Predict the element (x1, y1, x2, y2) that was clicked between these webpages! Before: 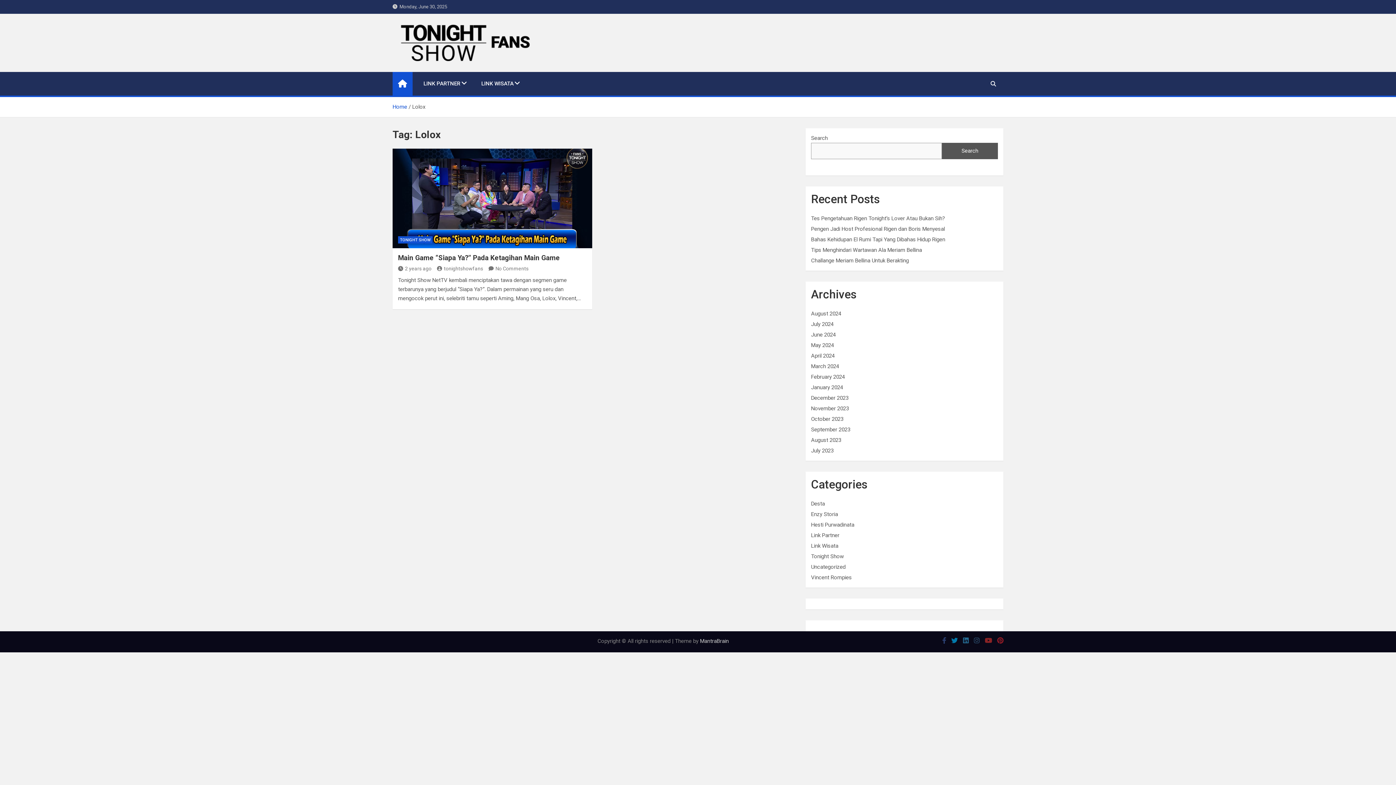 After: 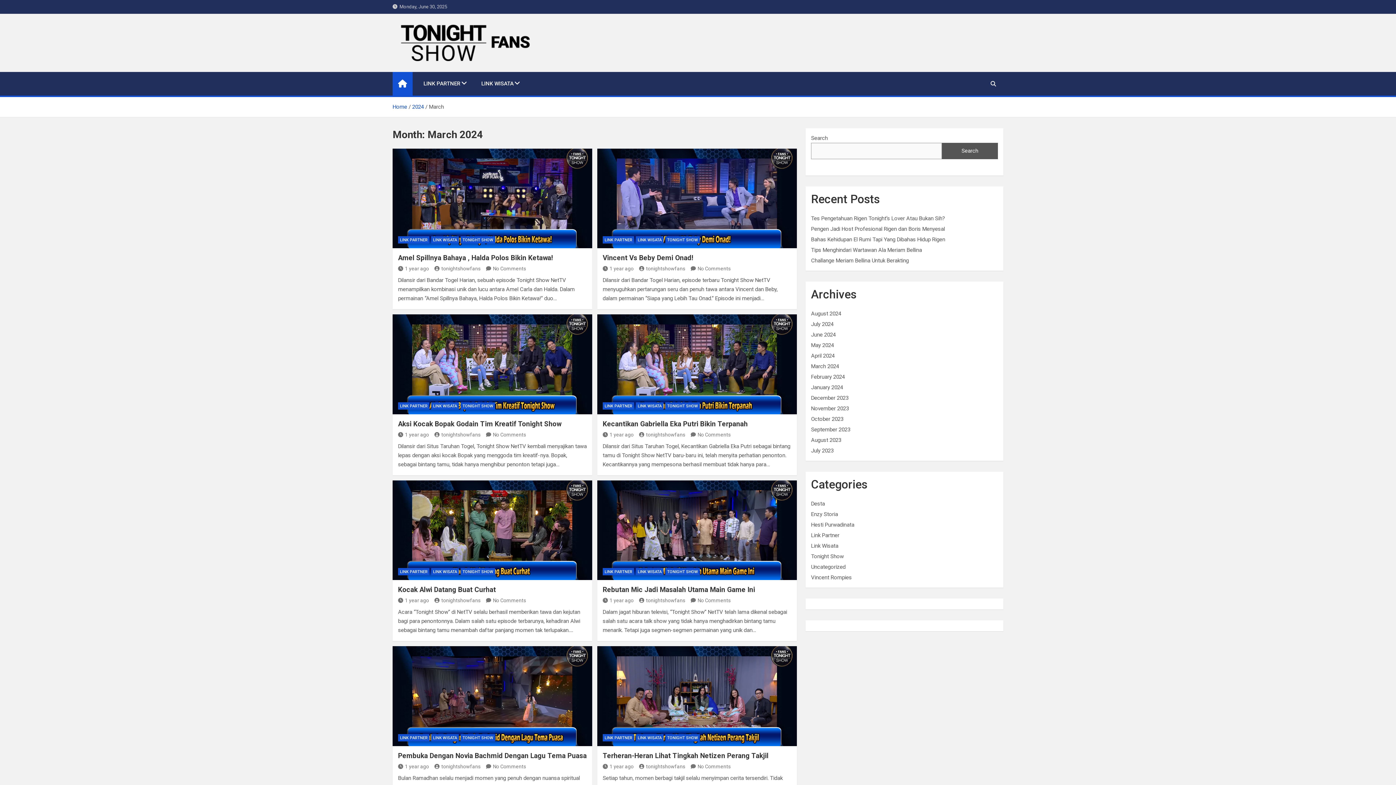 Action: label: March 2024 bbox: (811, 363, 839, 369)